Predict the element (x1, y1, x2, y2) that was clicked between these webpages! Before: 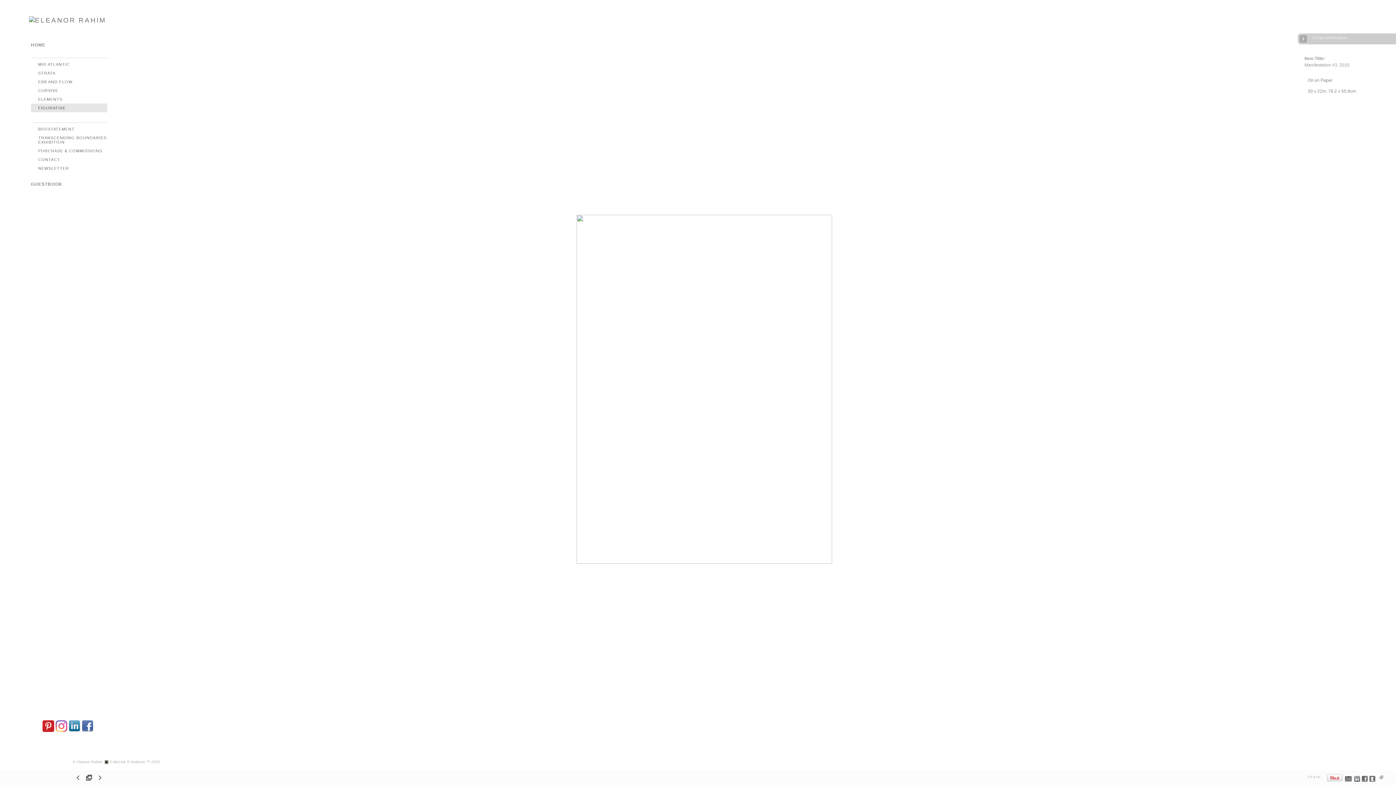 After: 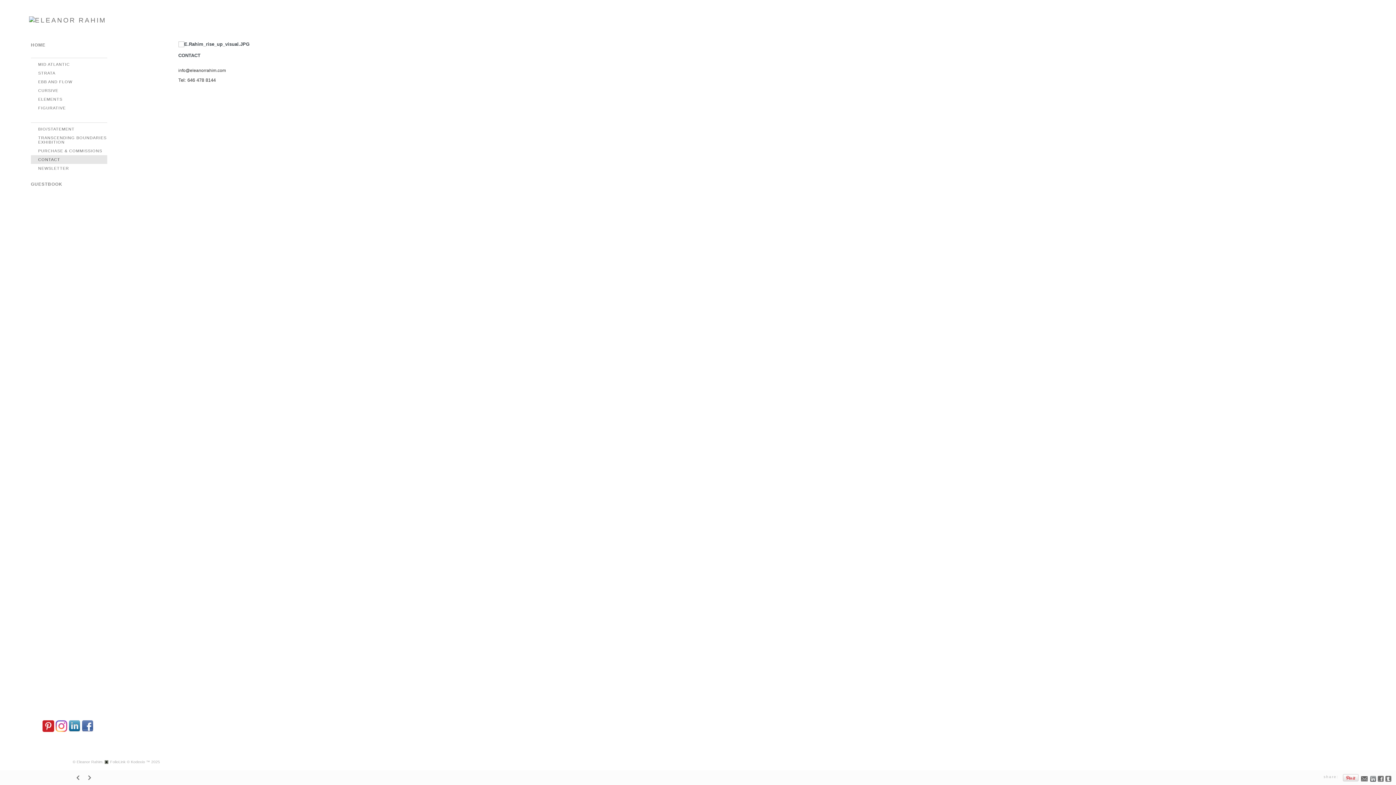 Action: label: CONTACT bbox: (38, 157, 60, 161)